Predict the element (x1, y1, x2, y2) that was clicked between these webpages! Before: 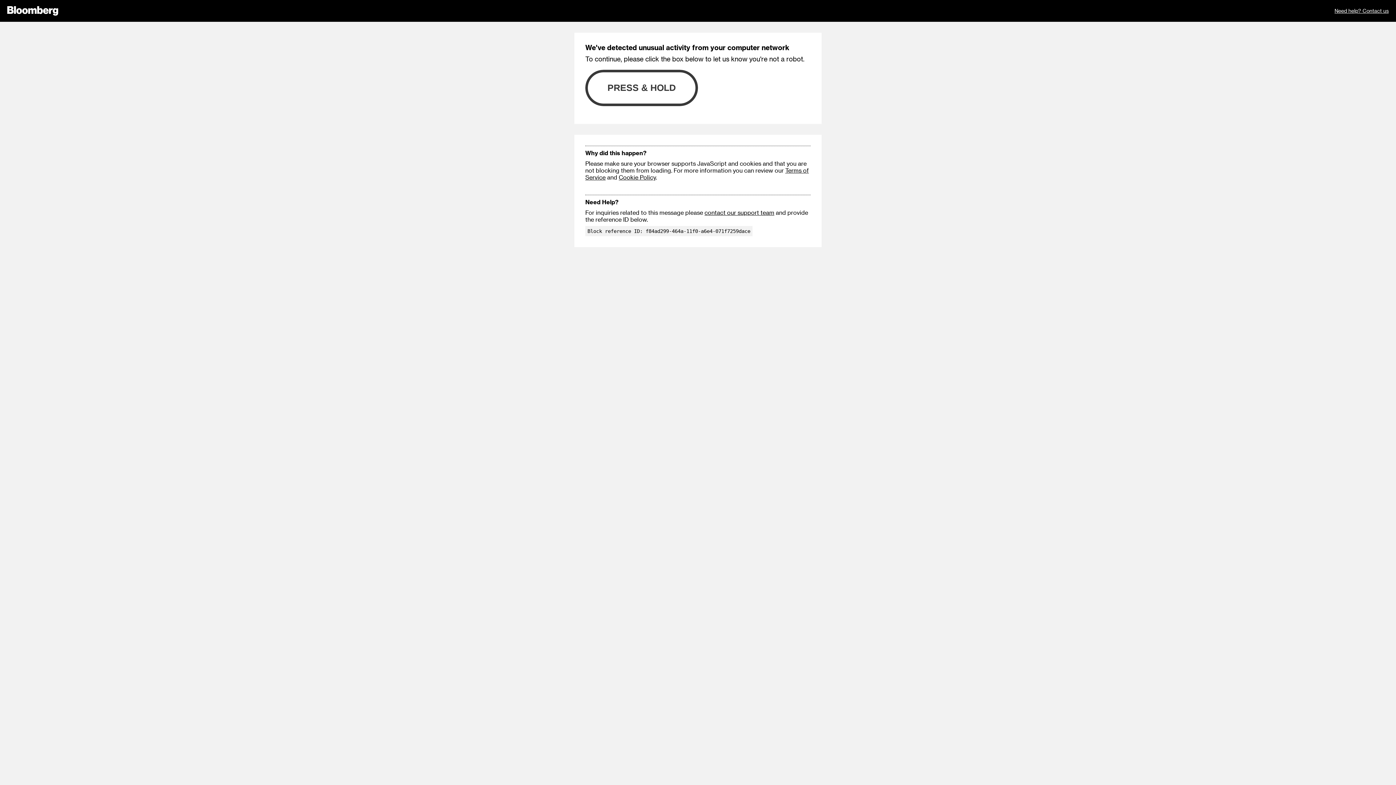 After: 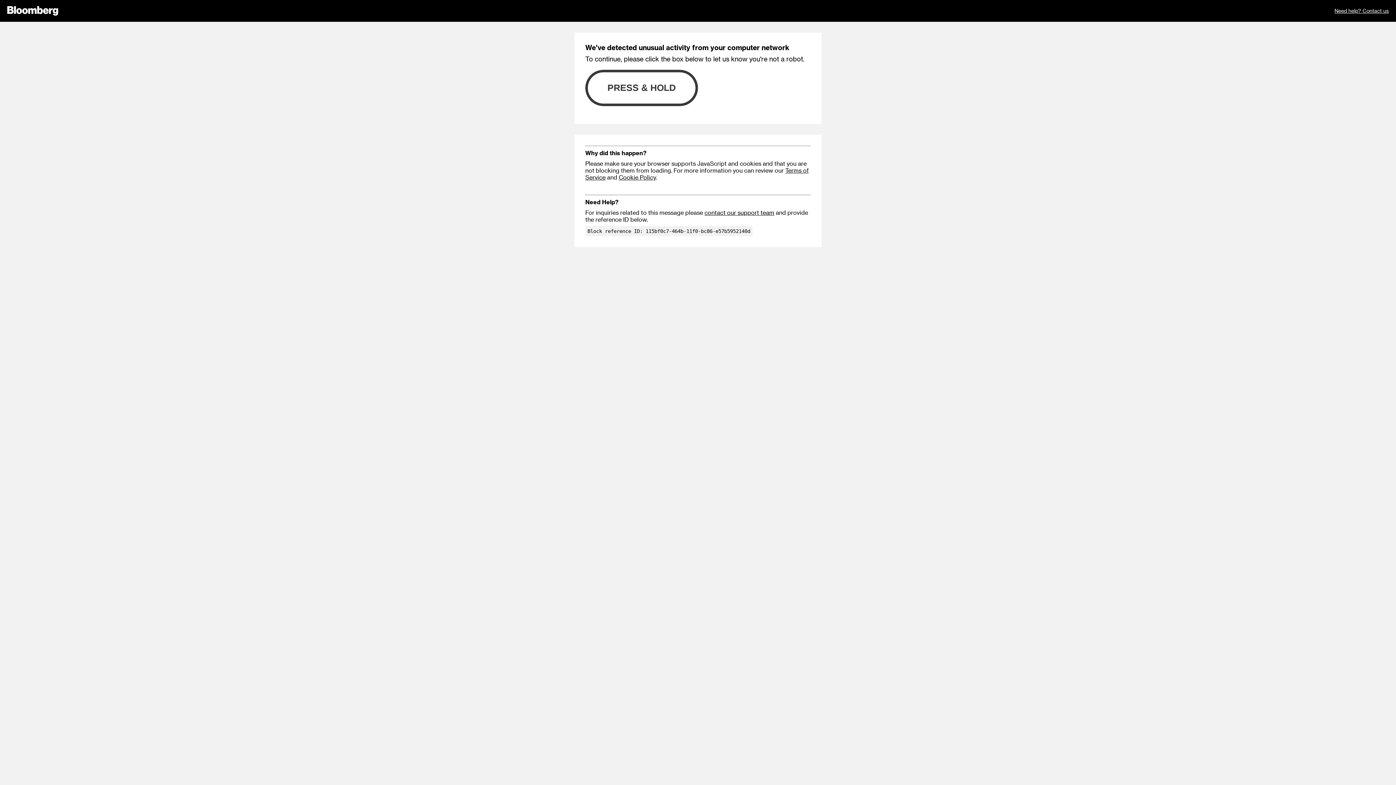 Action: bbox: (1334, 0, 1389, 21) label: Need help? Contact us